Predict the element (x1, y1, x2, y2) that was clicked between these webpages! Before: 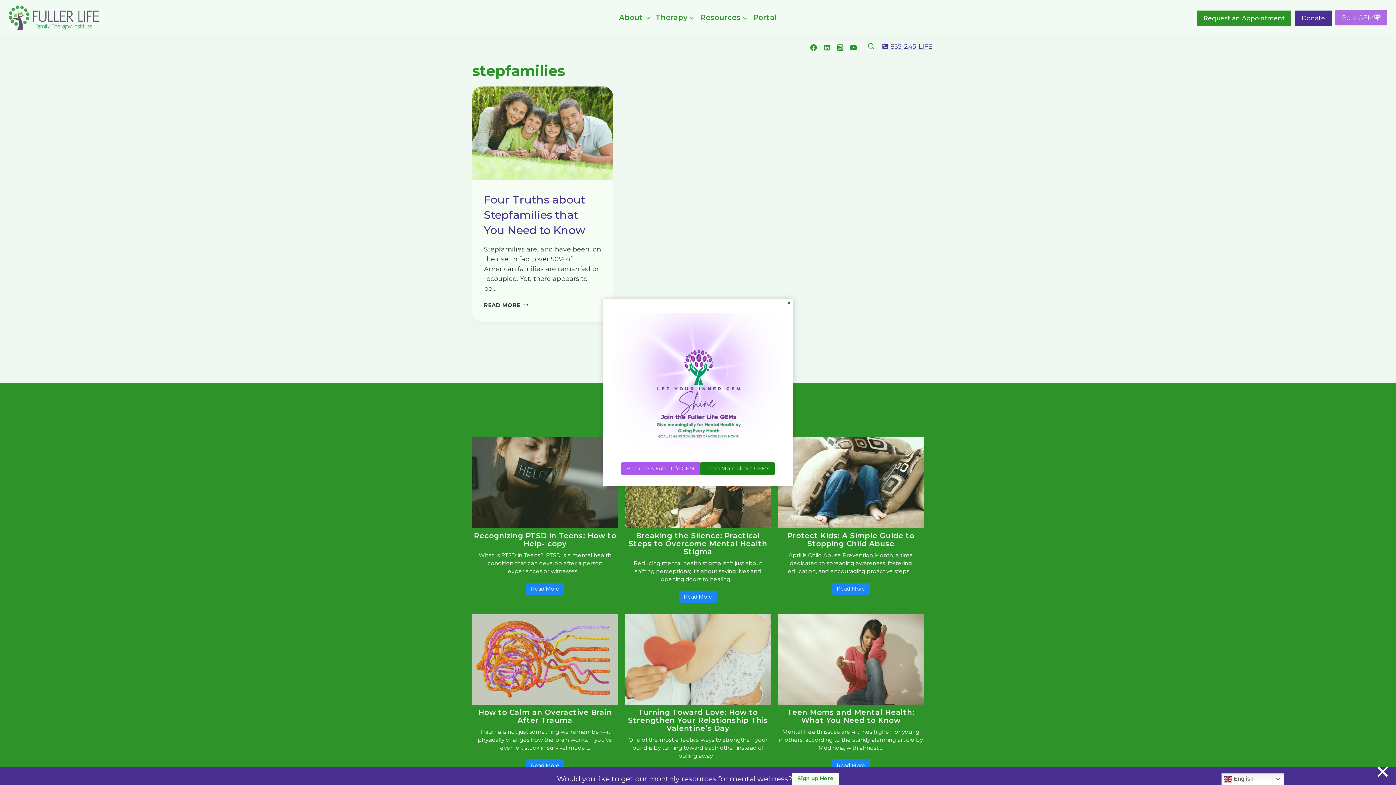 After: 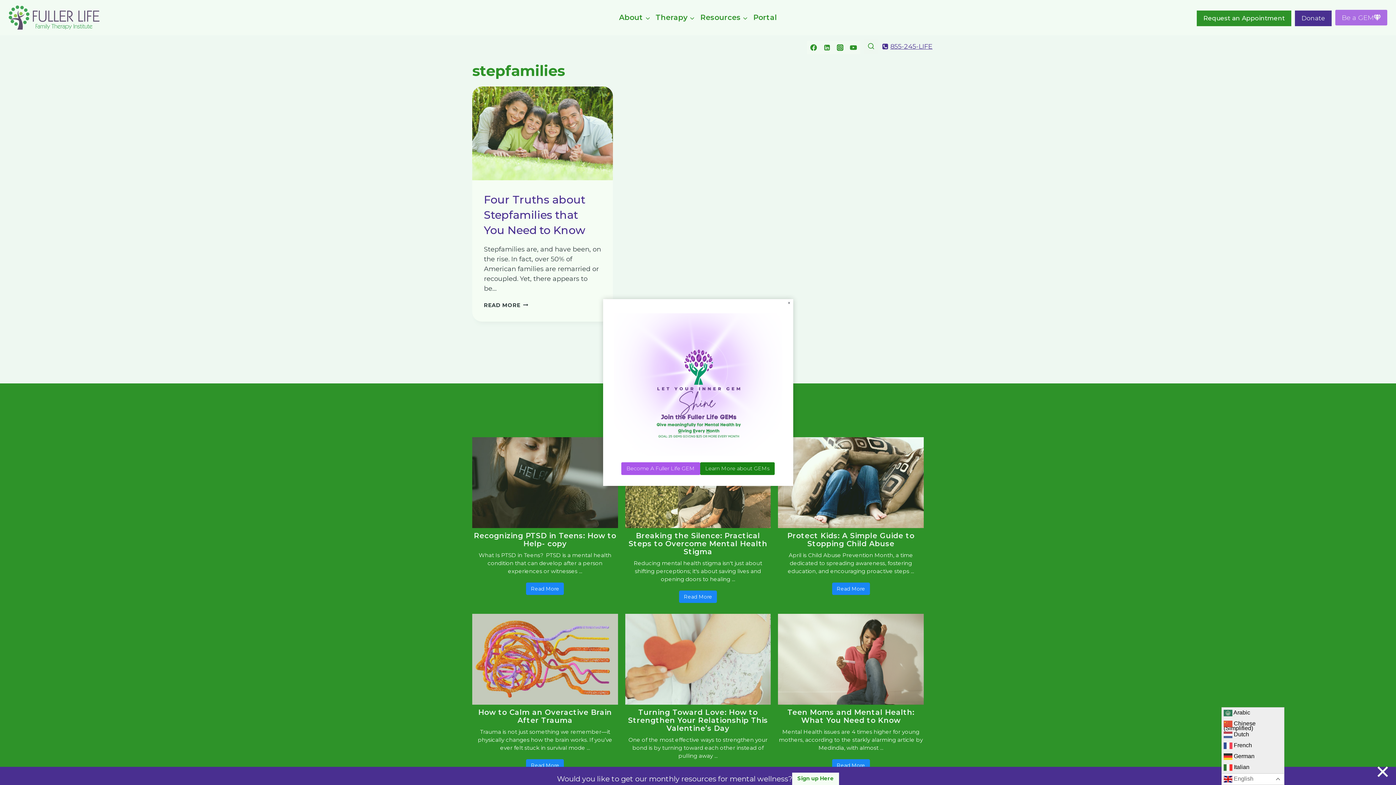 Action: label:  English bbox: (1221, 773, 1284, 785)